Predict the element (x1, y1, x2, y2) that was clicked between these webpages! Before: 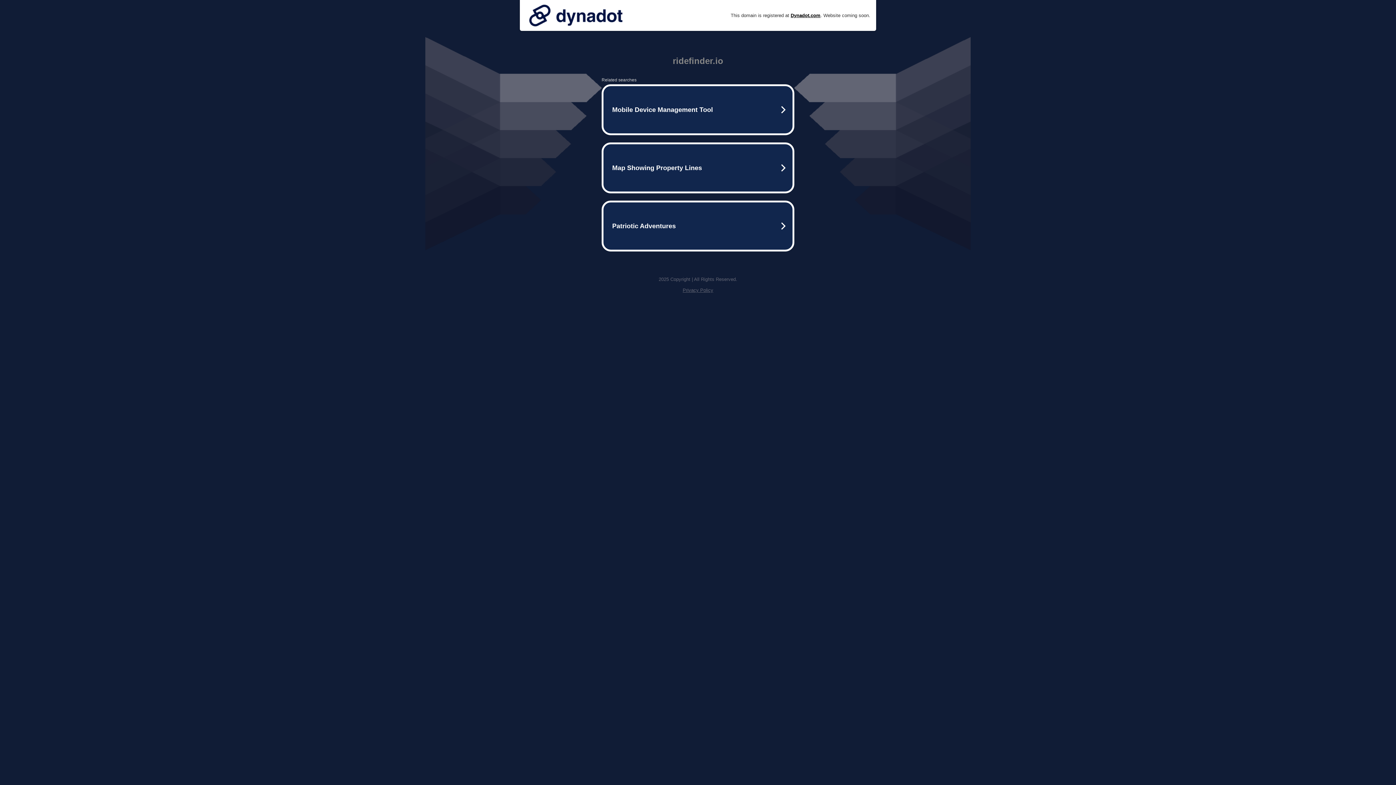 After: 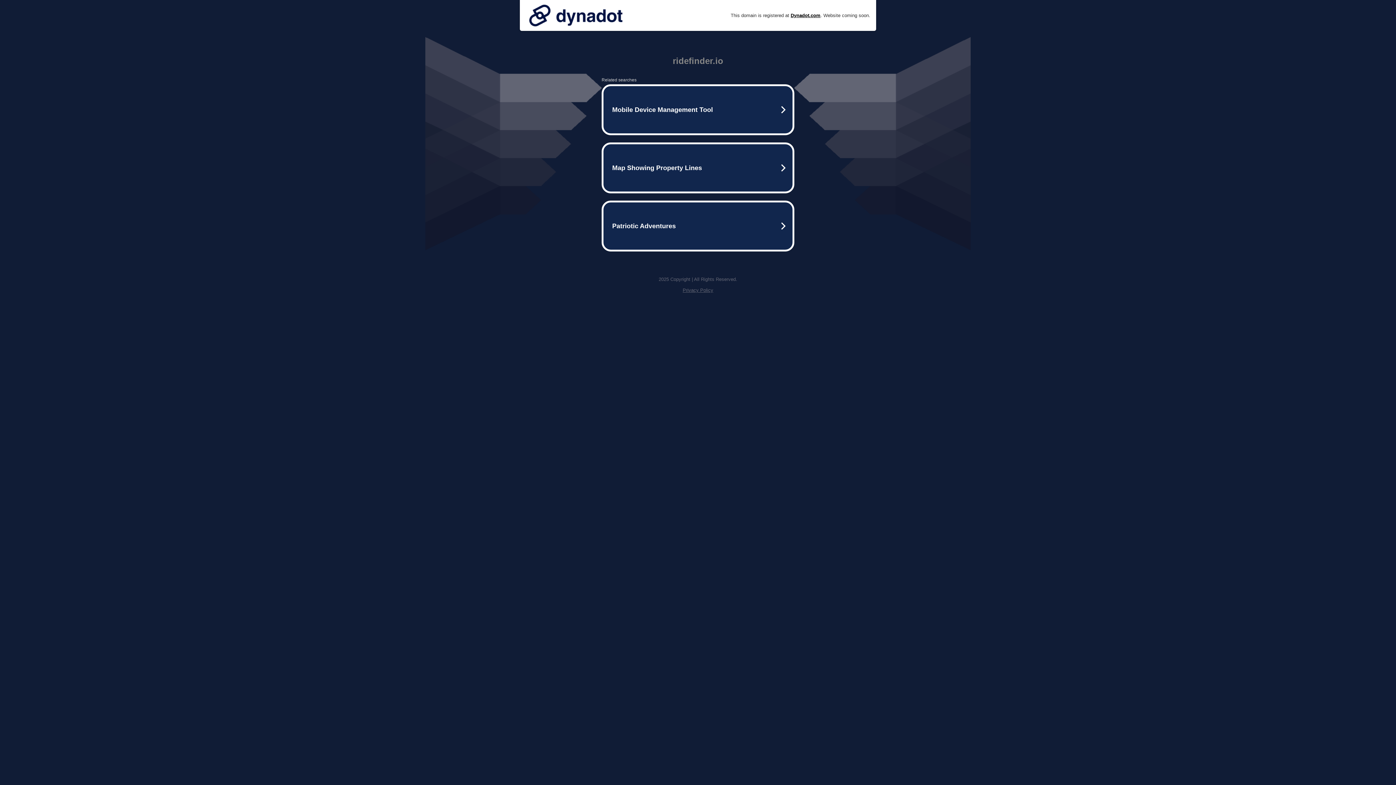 Action: label: Privacy Policy bbox: (682, 287, 713, 293)